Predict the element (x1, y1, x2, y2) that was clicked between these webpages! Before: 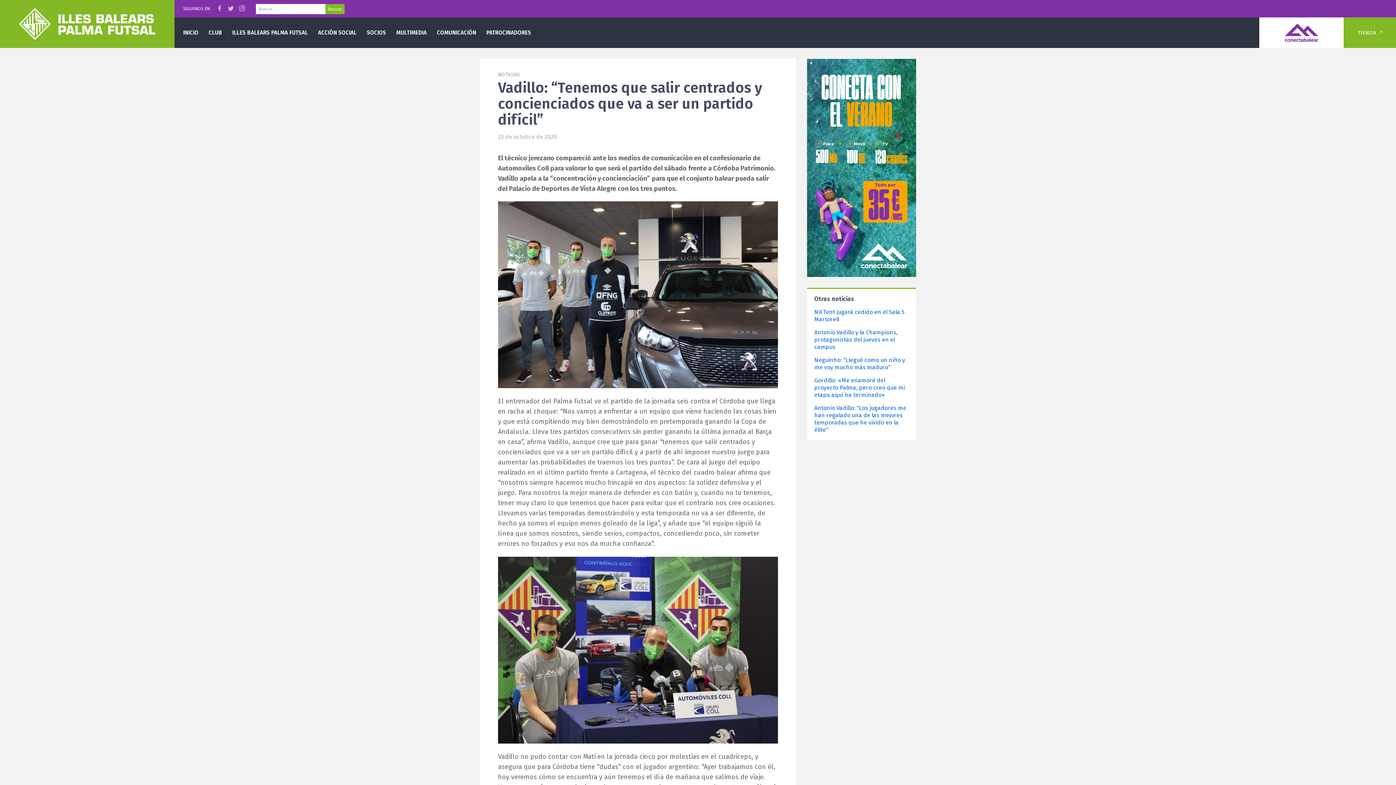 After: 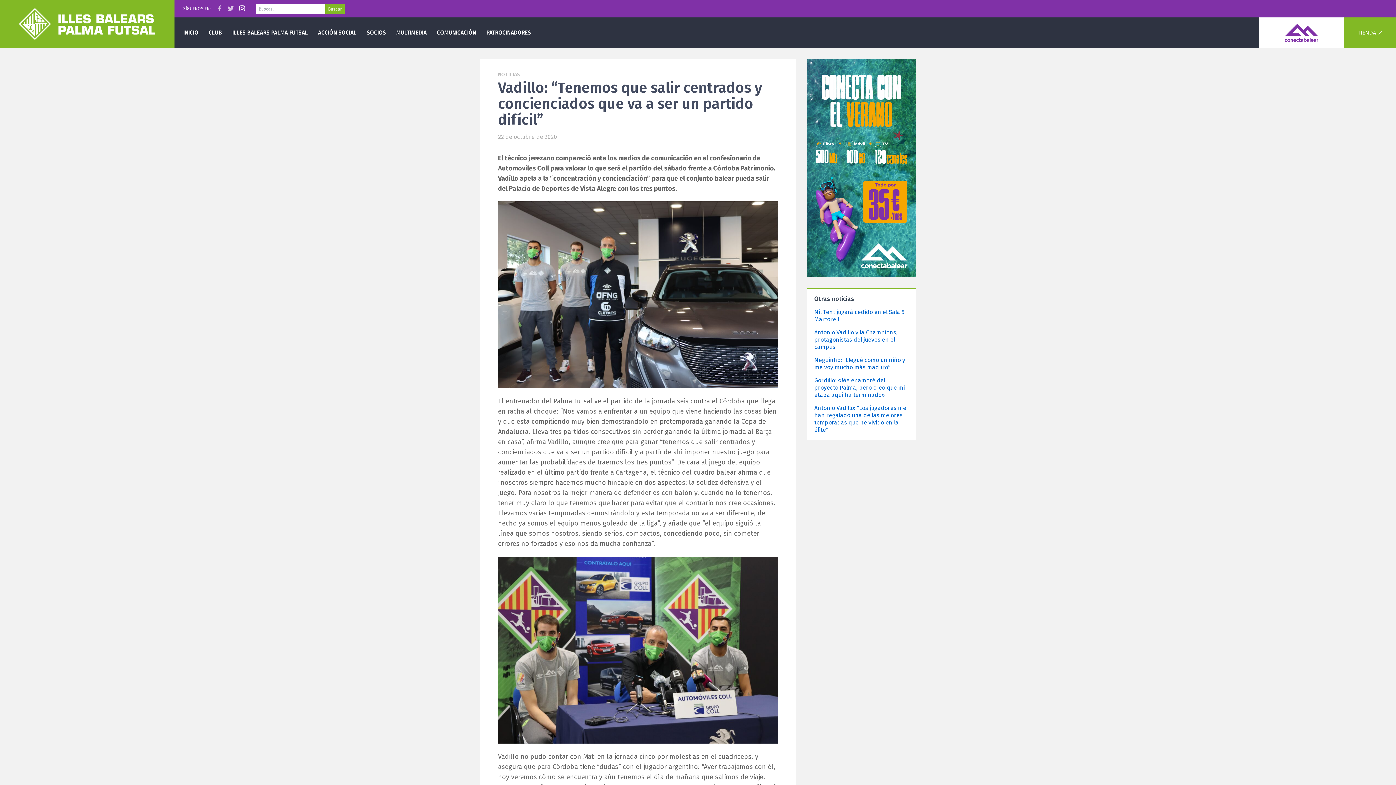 Action: bbox: (237, 1, 247, 16)